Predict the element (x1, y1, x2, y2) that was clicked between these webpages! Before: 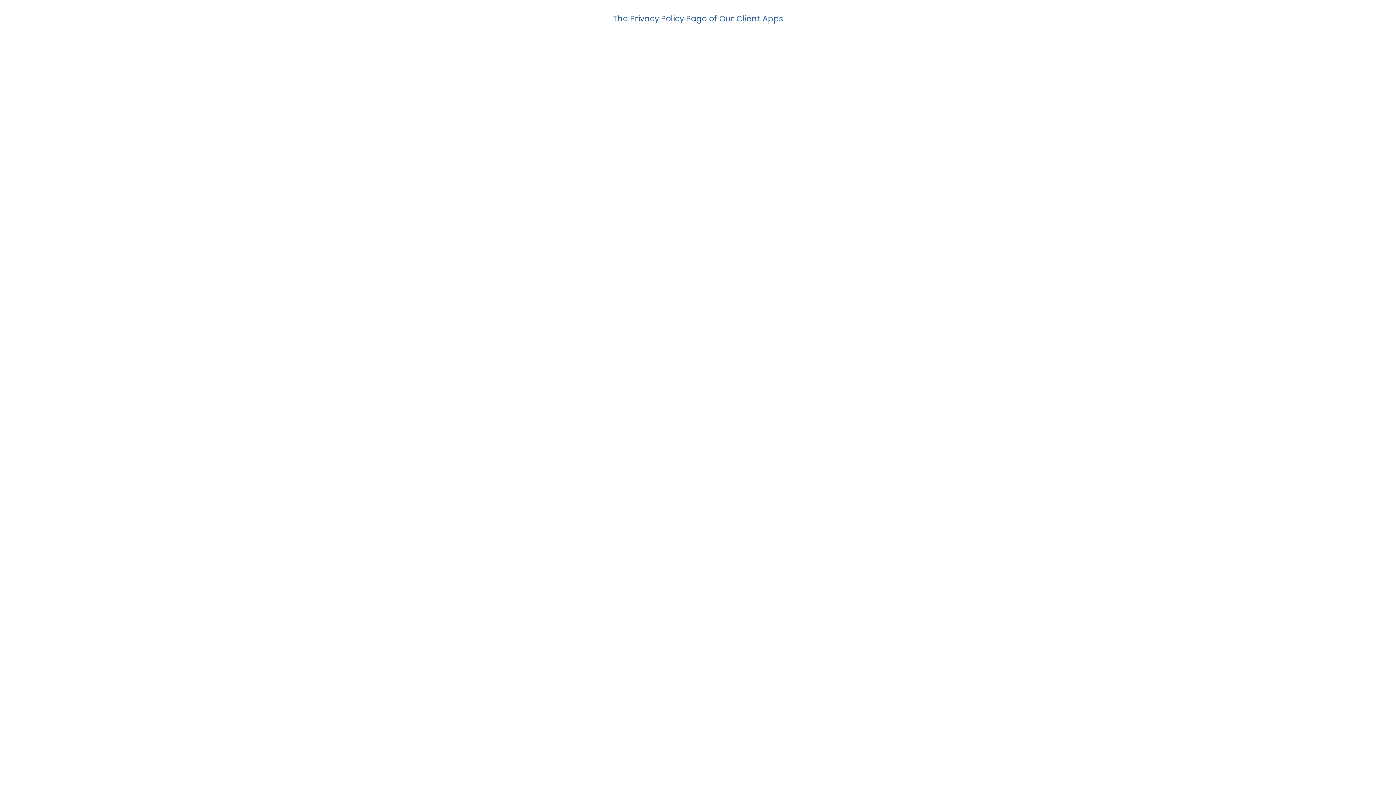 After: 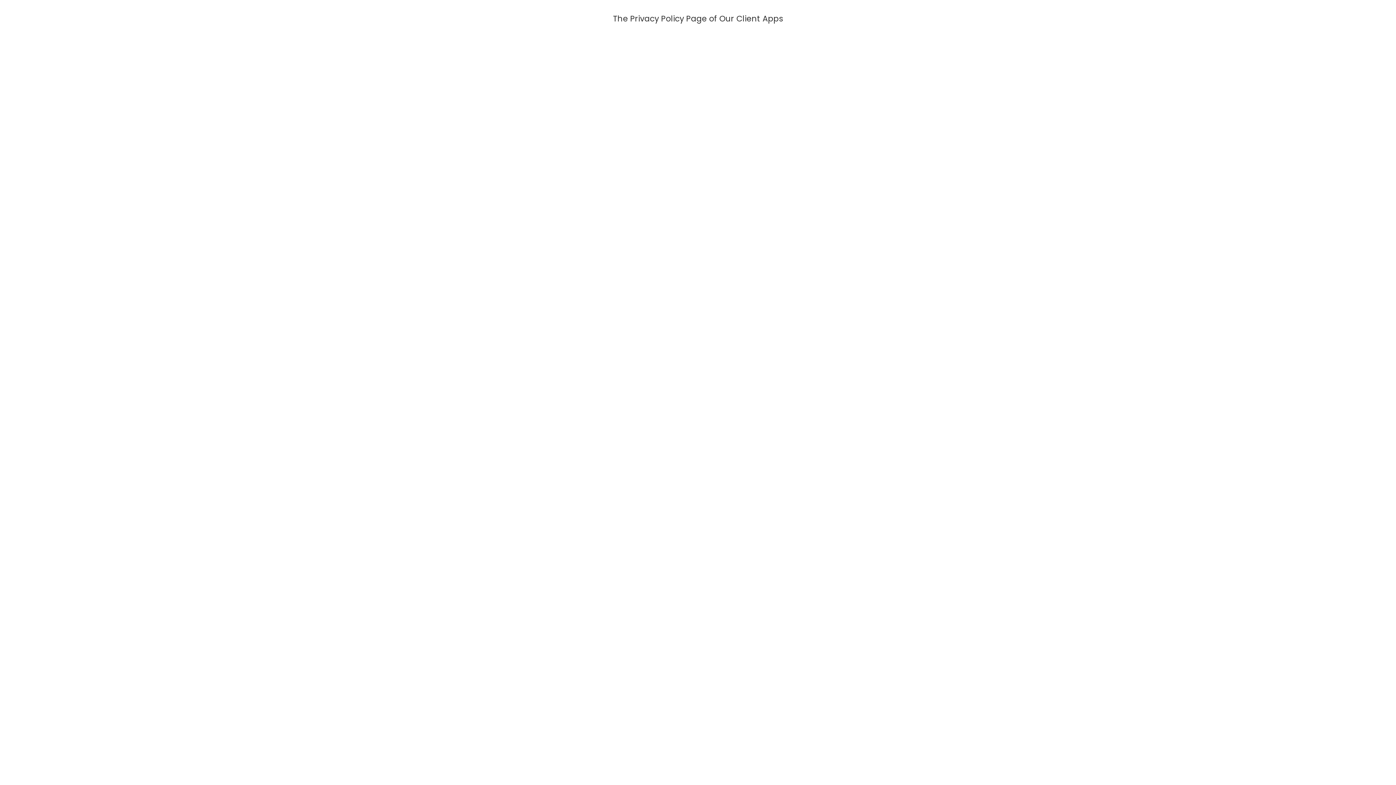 Action: label: The Privacy Policy Page of Our Client Apps bbox: (613, 13, 783, 24)